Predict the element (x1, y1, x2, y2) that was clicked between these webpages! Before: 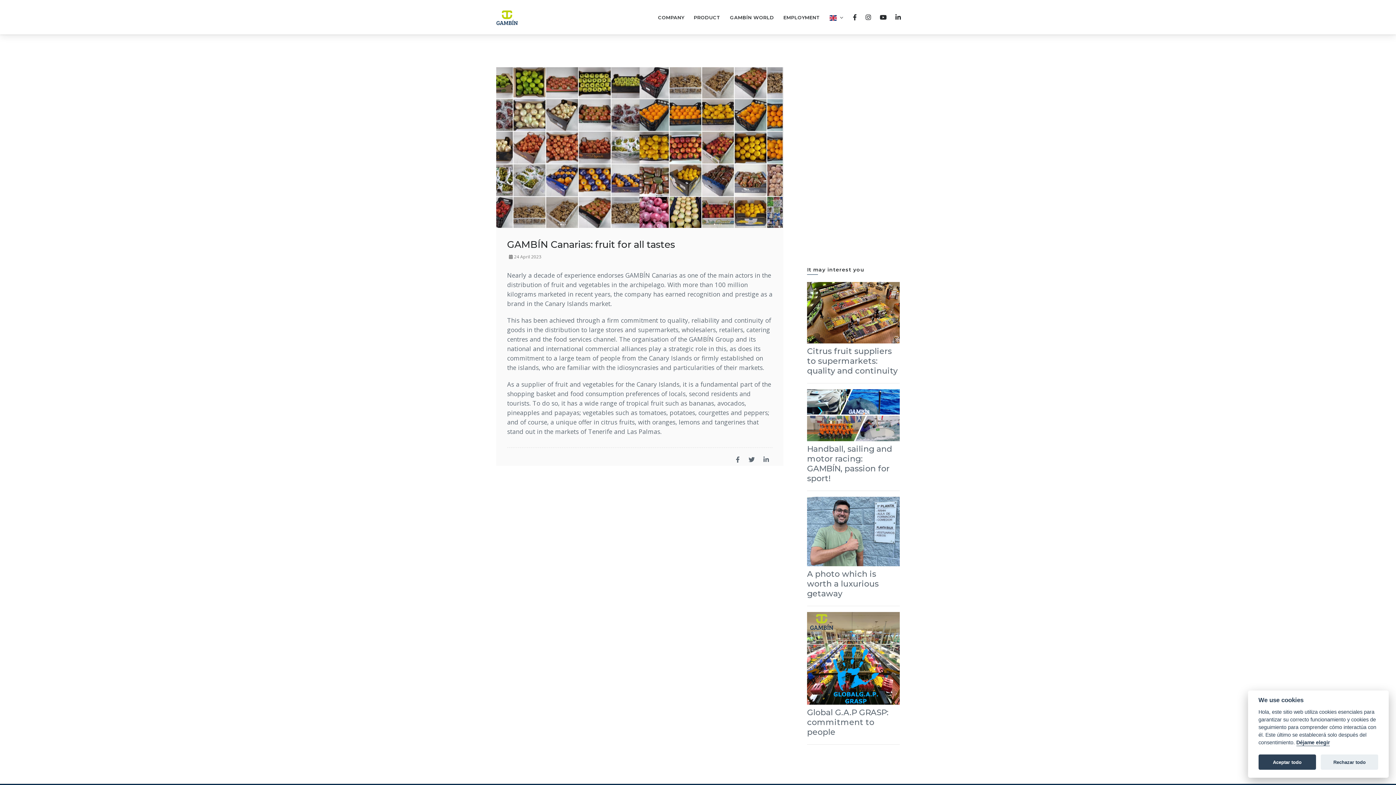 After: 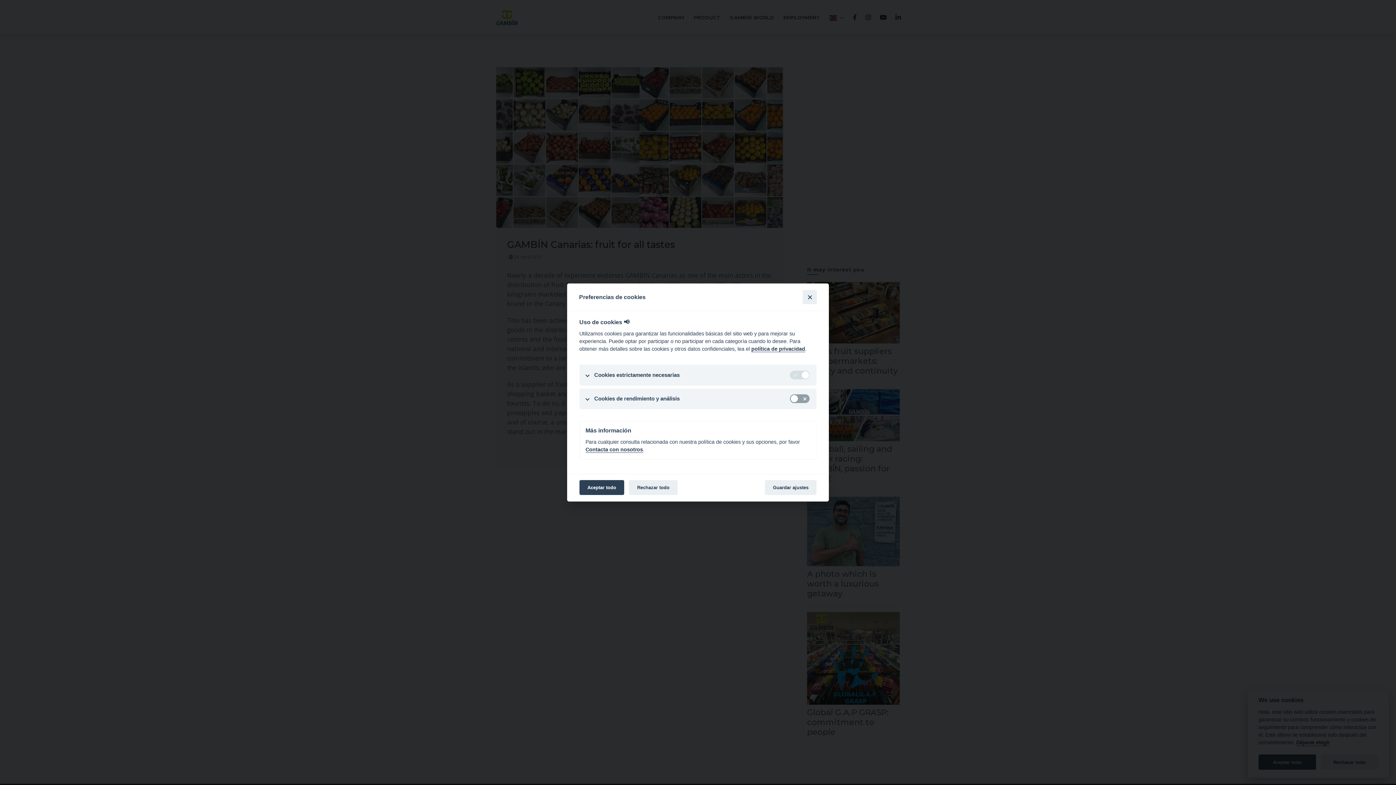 Action: label: Déjame elegir bbox: (1296, 740, 1330, 746)